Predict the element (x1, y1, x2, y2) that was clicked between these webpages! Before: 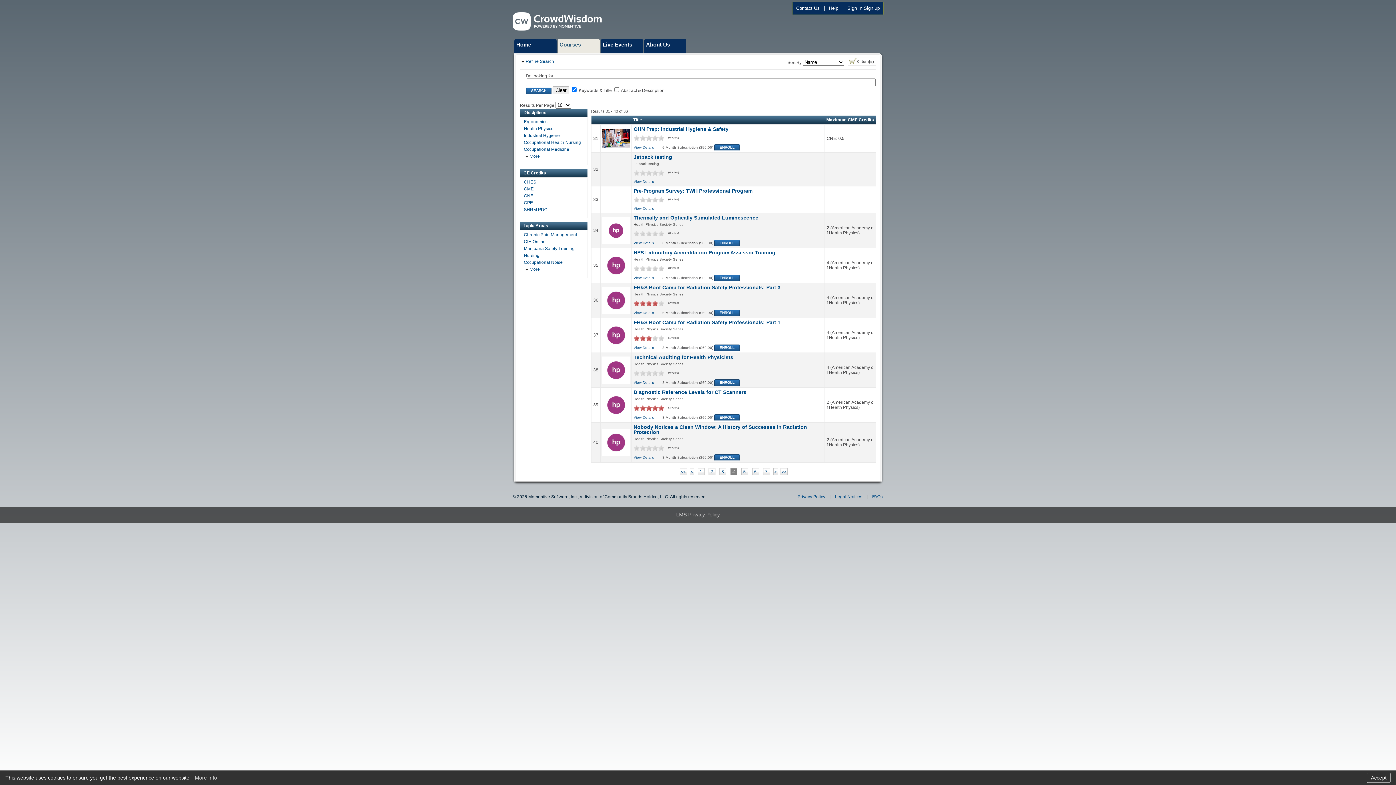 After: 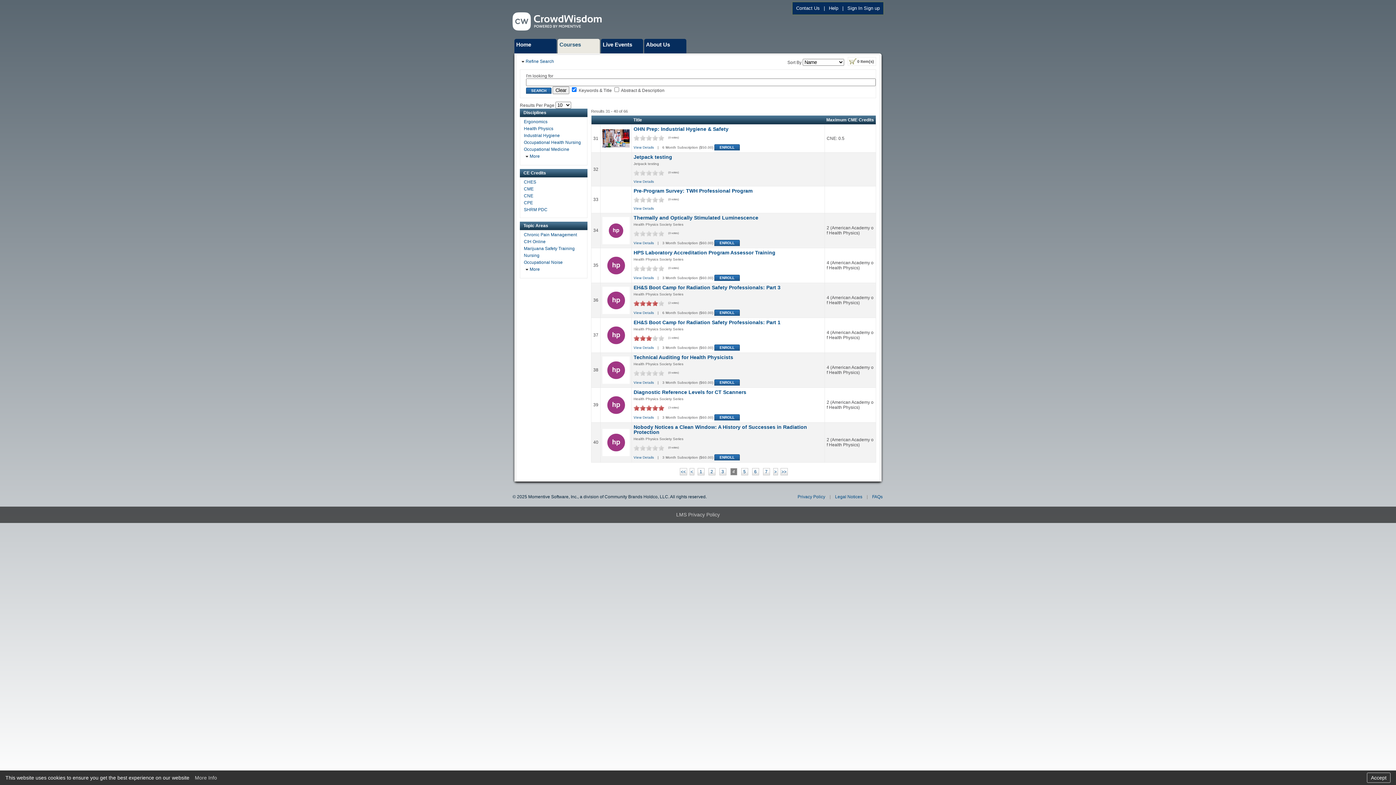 Action: label: 1.0 bbox: (633, 197, 639, 202)